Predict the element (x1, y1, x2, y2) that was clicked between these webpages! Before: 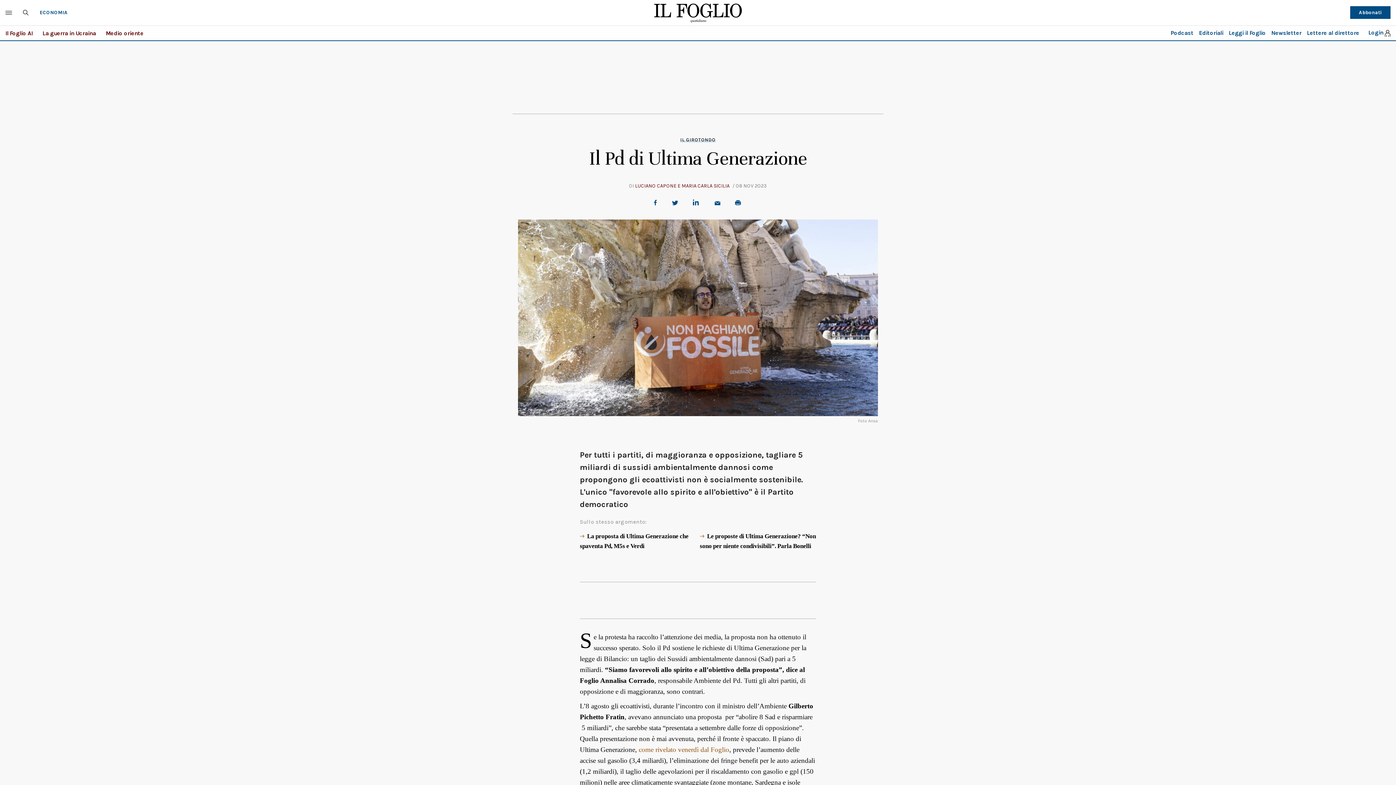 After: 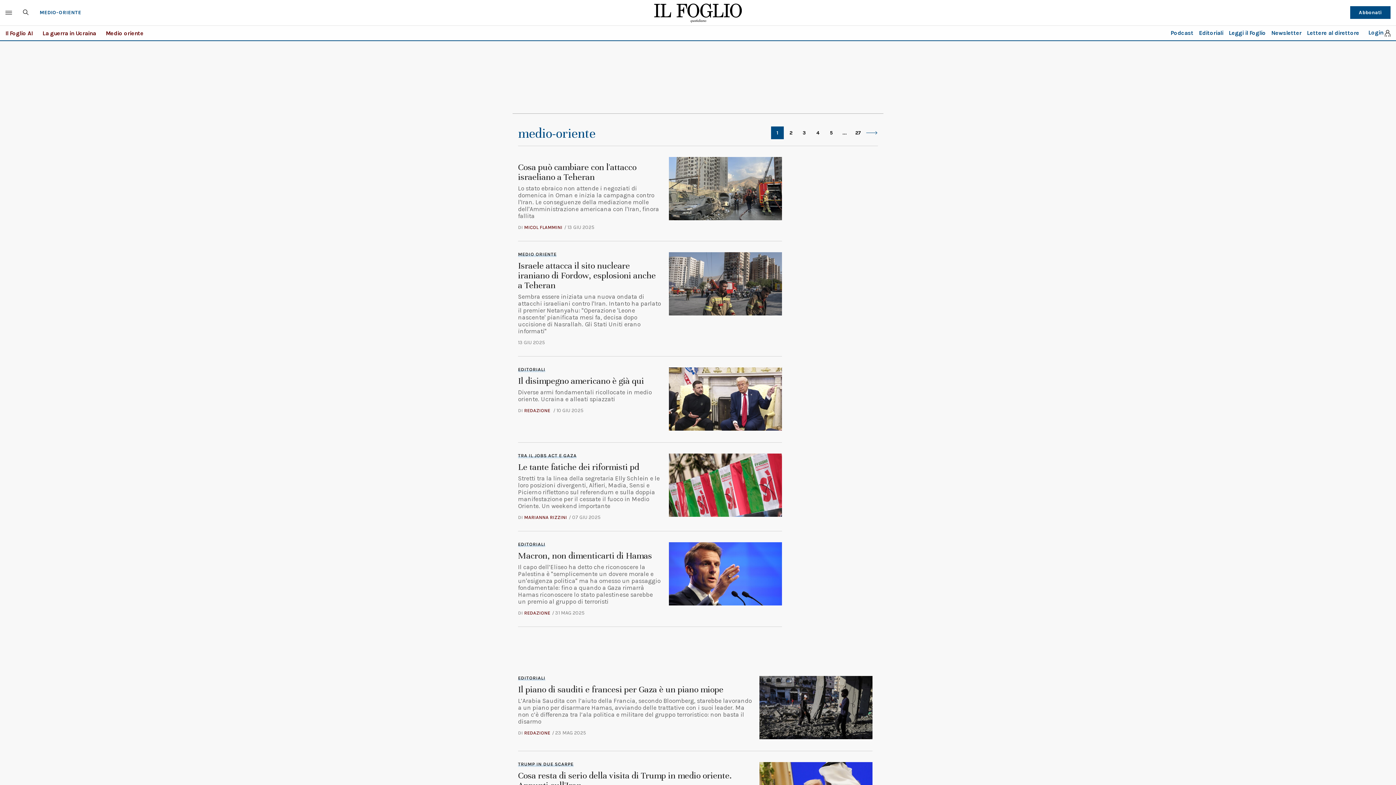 Action: bbox: (105, 29, 143, 36) label: Medio oriente